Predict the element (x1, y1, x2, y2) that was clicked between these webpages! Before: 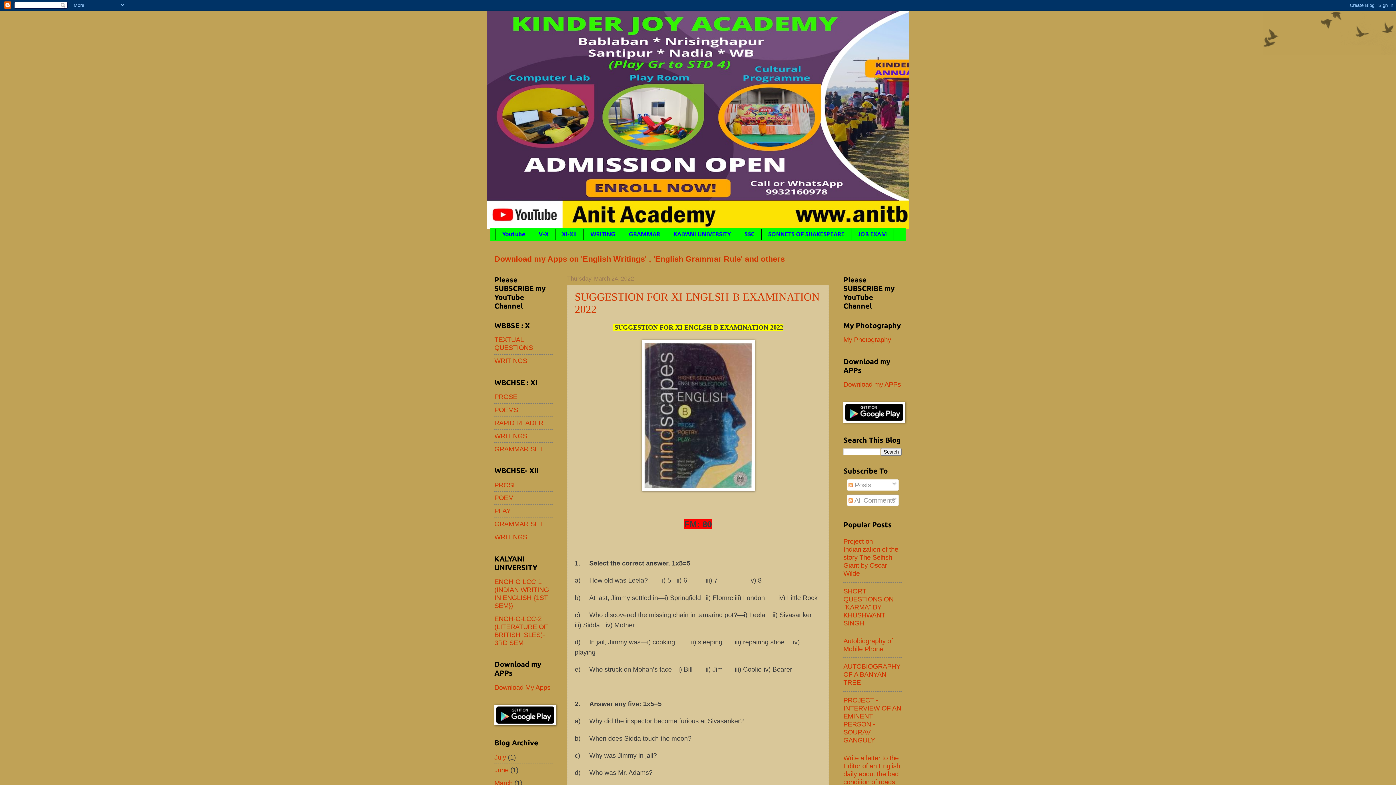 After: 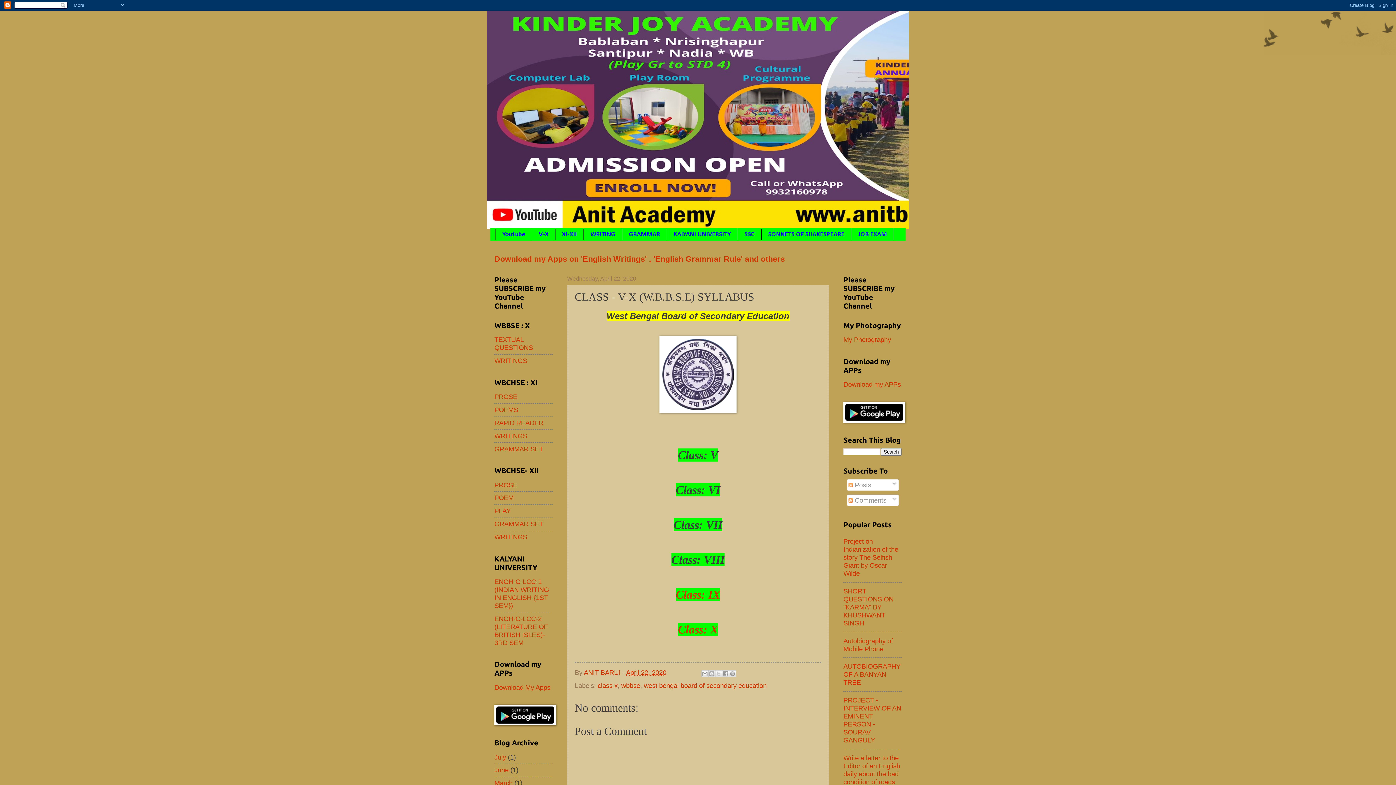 Action: label: TEXTUAL QUESTIONS bbox: (494, 336, 533, 351)